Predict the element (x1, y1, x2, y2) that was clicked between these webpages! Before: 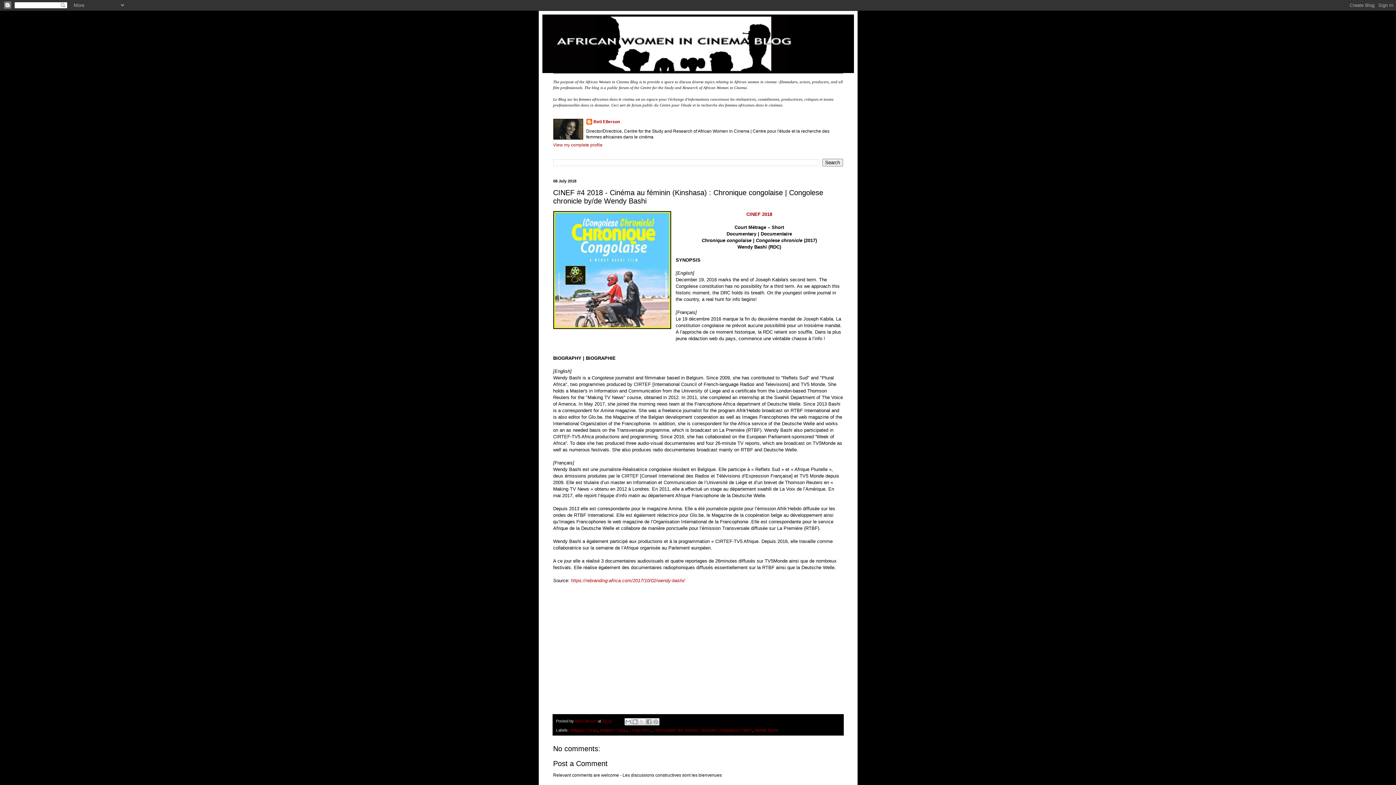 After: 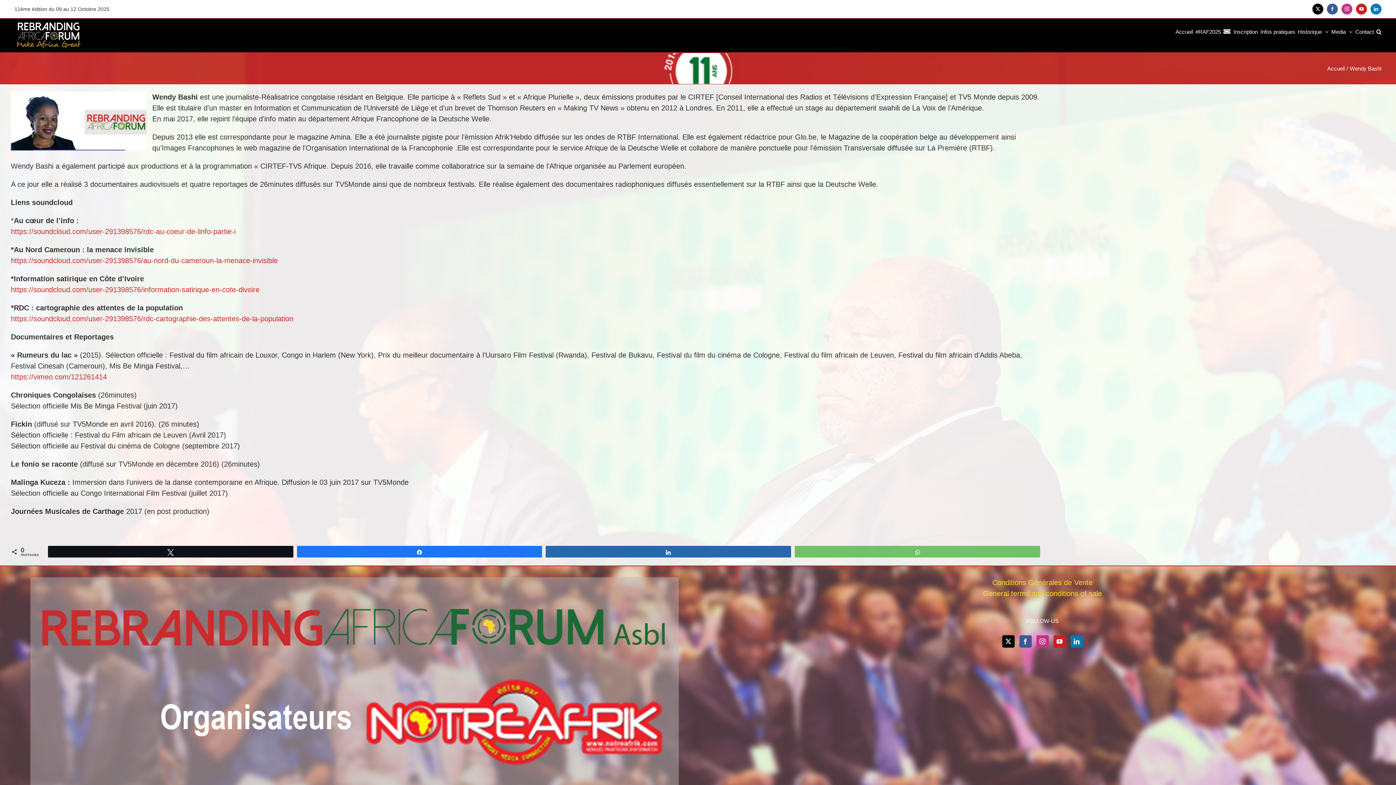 Action: label: https://rebranding-africa.com/2017/10/02/wendy-bashi/ bbox: (571, 578, 685, 583)